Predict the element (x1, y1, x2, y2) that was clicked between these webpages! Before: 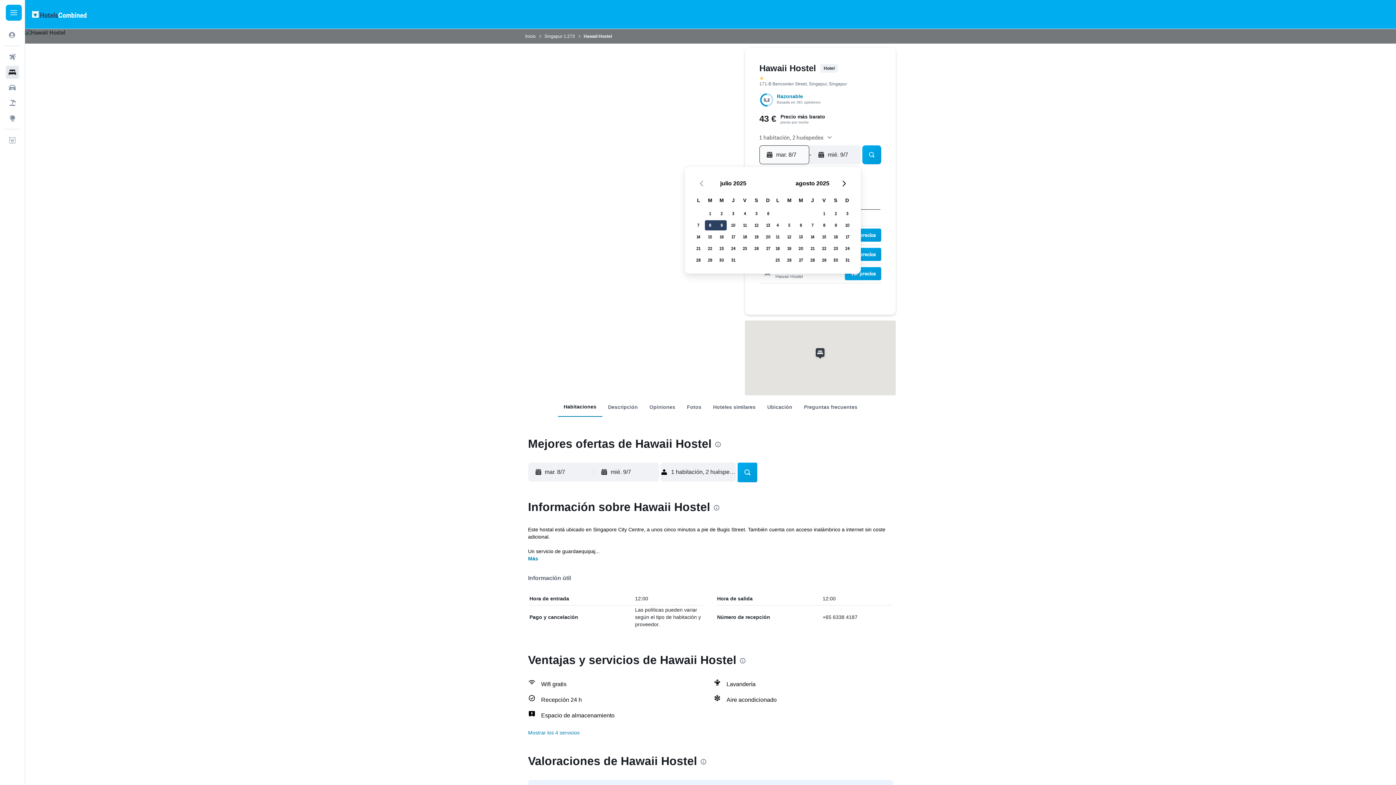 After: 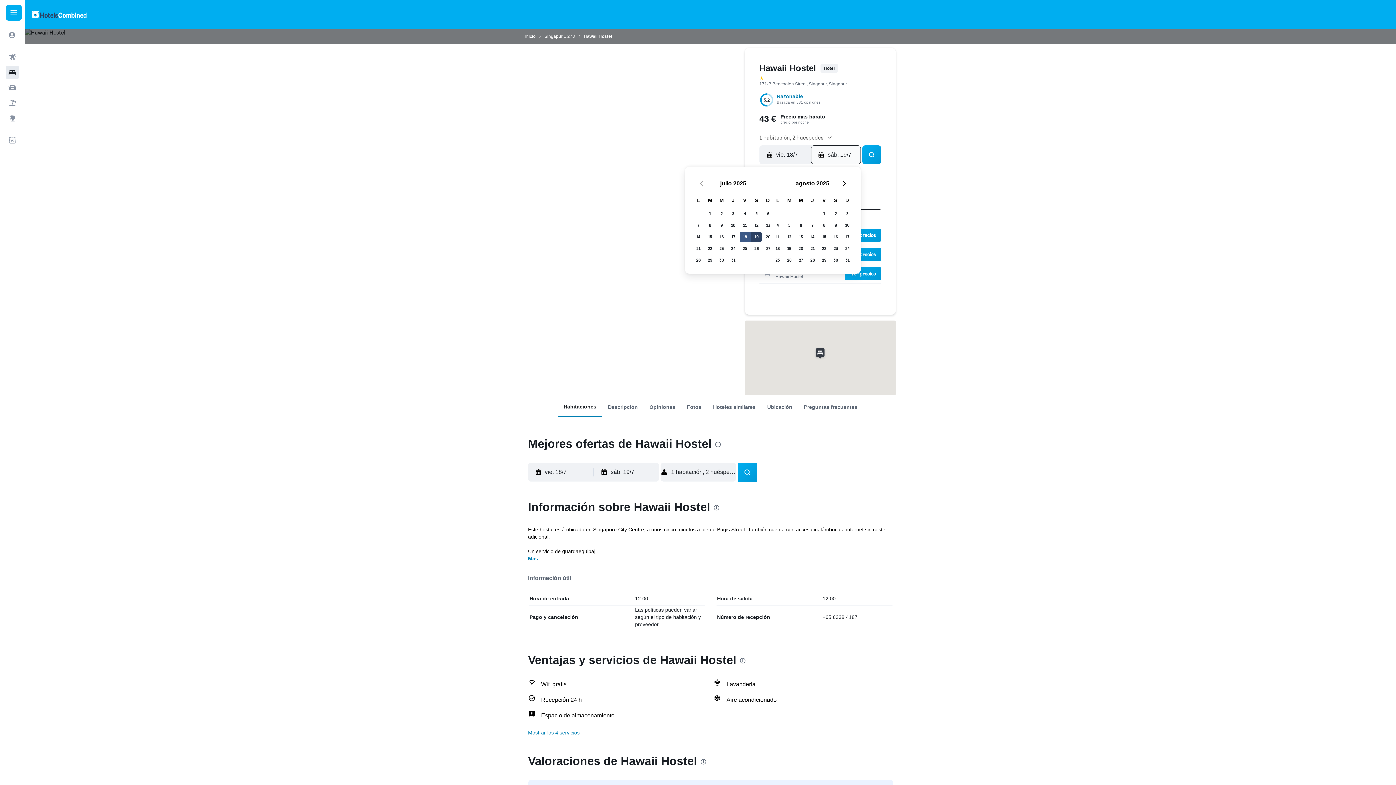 Action: bbox: (739, 231, 750, 242) label: 18 de julio de 2025